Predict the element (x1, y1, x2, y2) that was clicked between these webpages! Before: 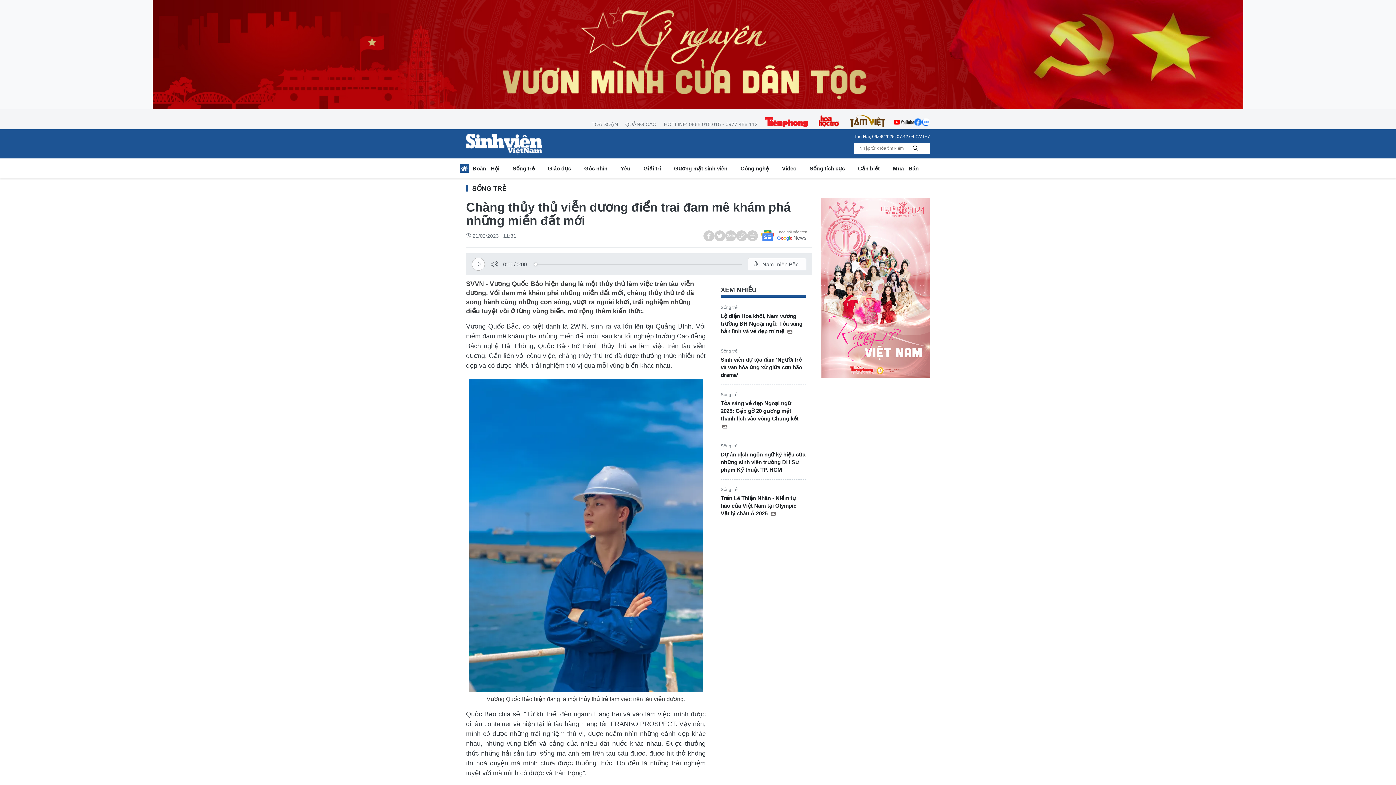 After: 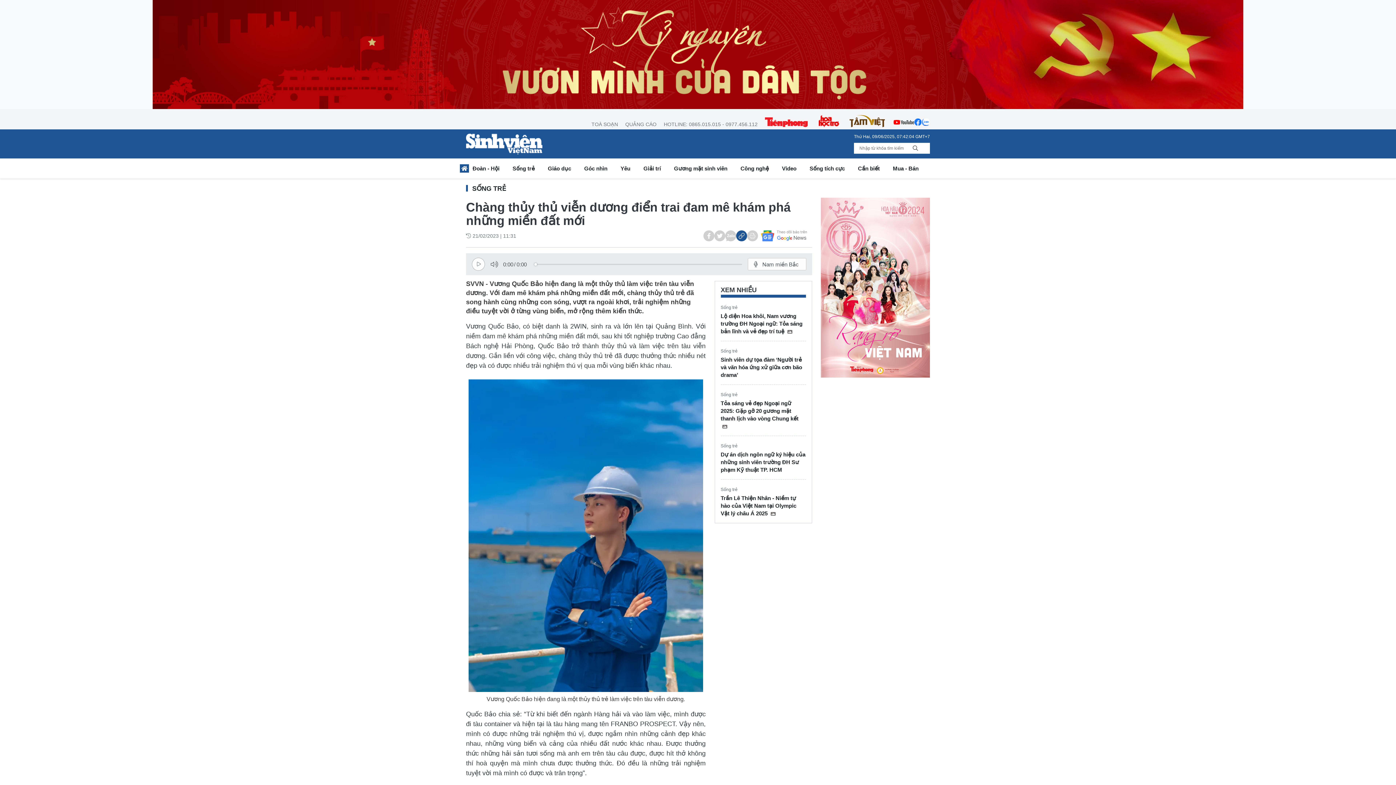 Action: bbox: (736, 230, 747, 241)